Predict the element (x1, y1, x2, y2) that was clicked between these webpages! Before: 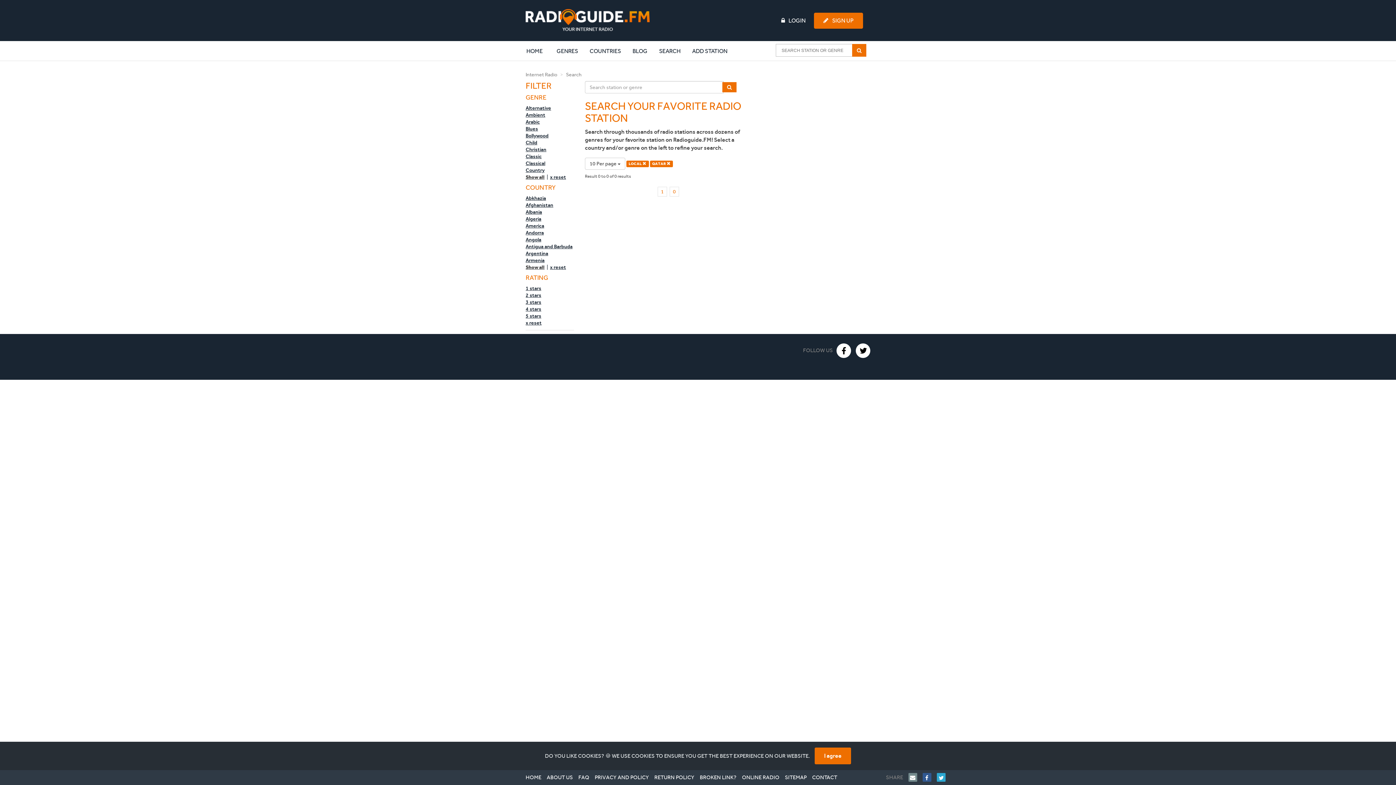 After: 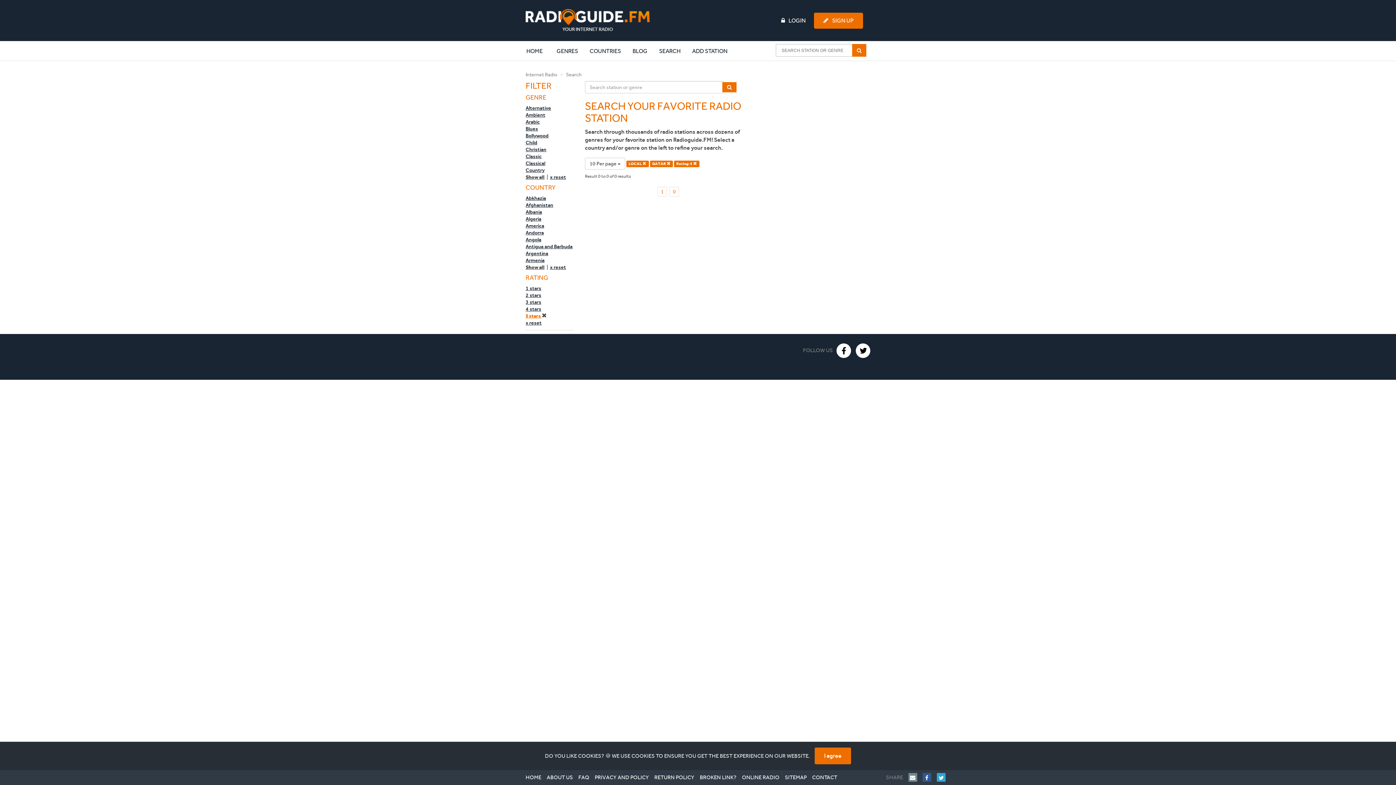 Action: bbox: (525, 312, 541, 319) label: 5 stars